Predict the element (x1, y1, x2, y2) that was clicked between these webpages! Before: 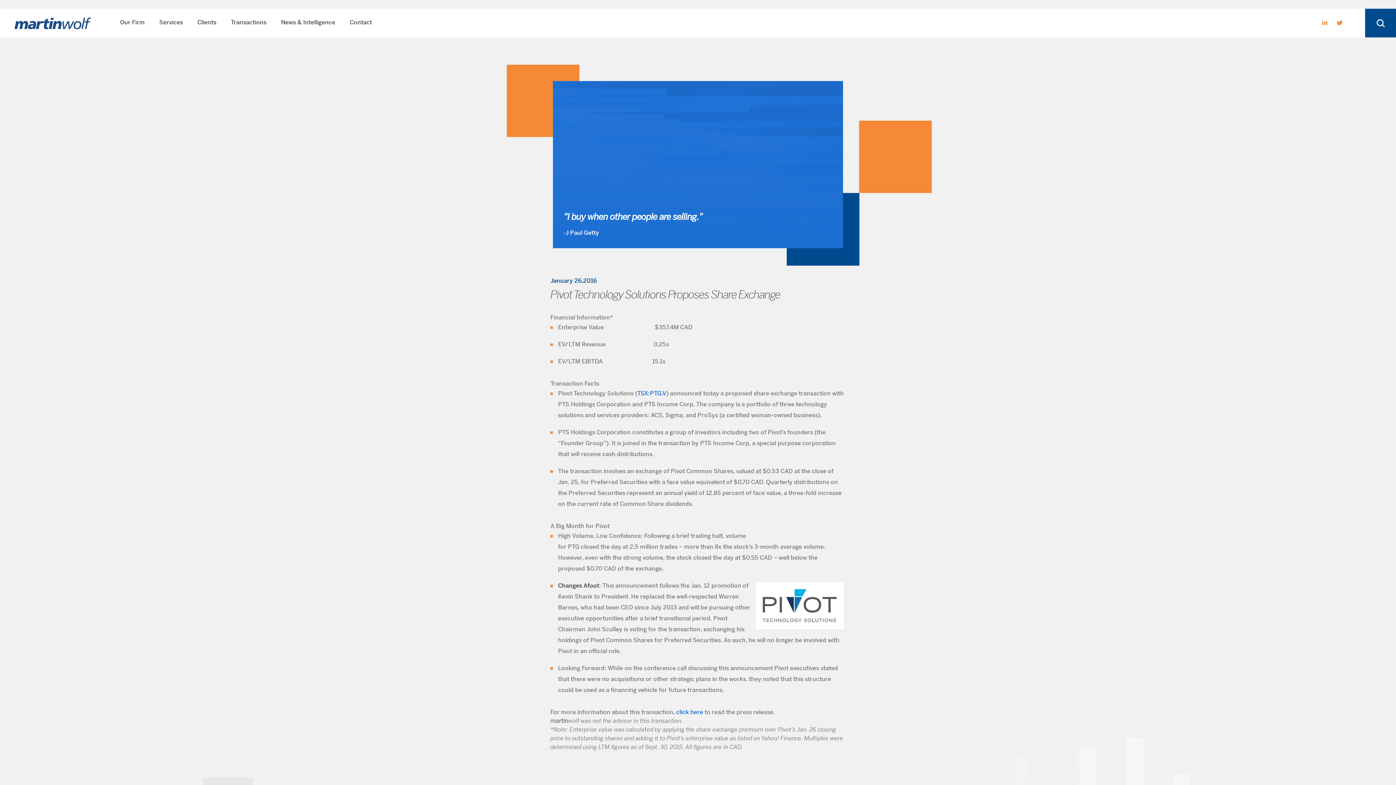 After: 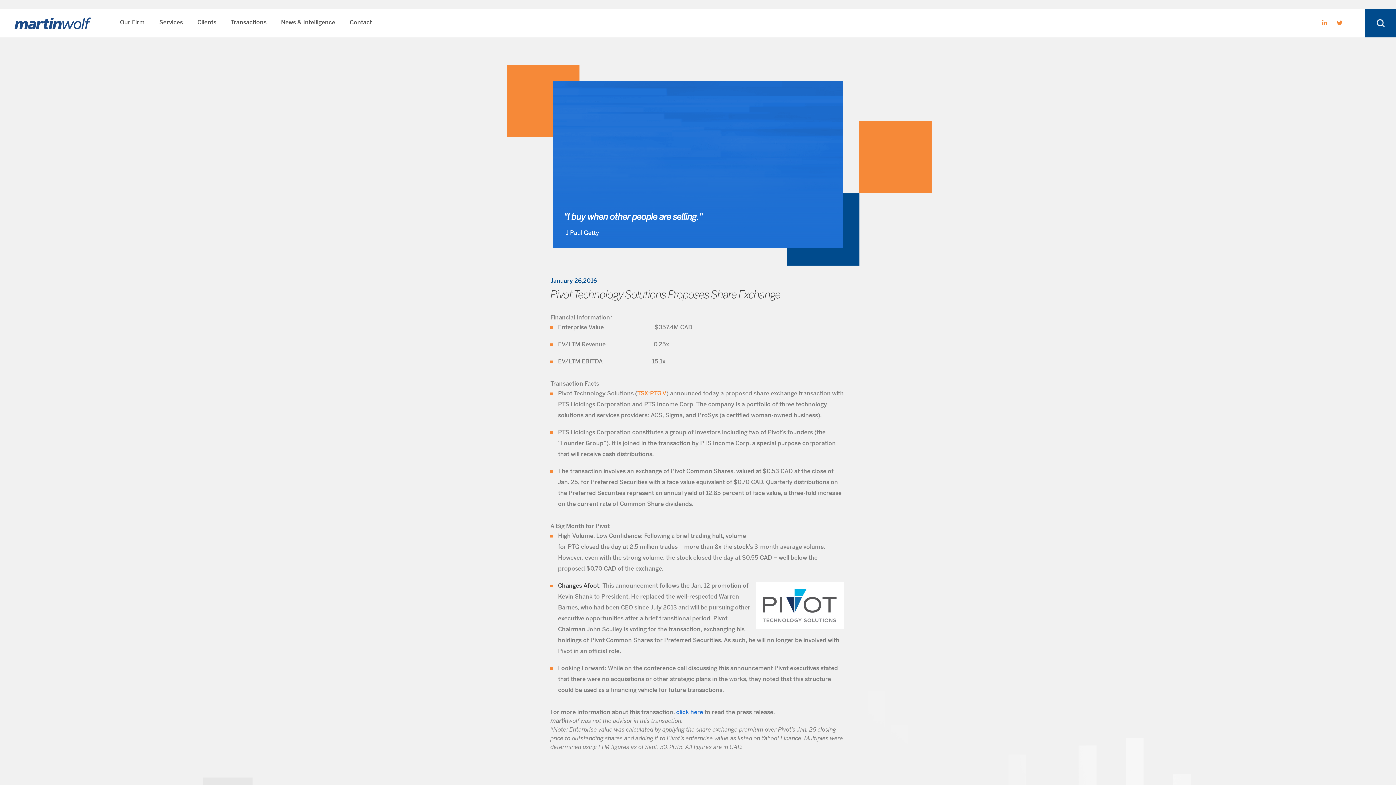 Action: bbox: (637, 388, 666, 399) label: TSX:PTG.V